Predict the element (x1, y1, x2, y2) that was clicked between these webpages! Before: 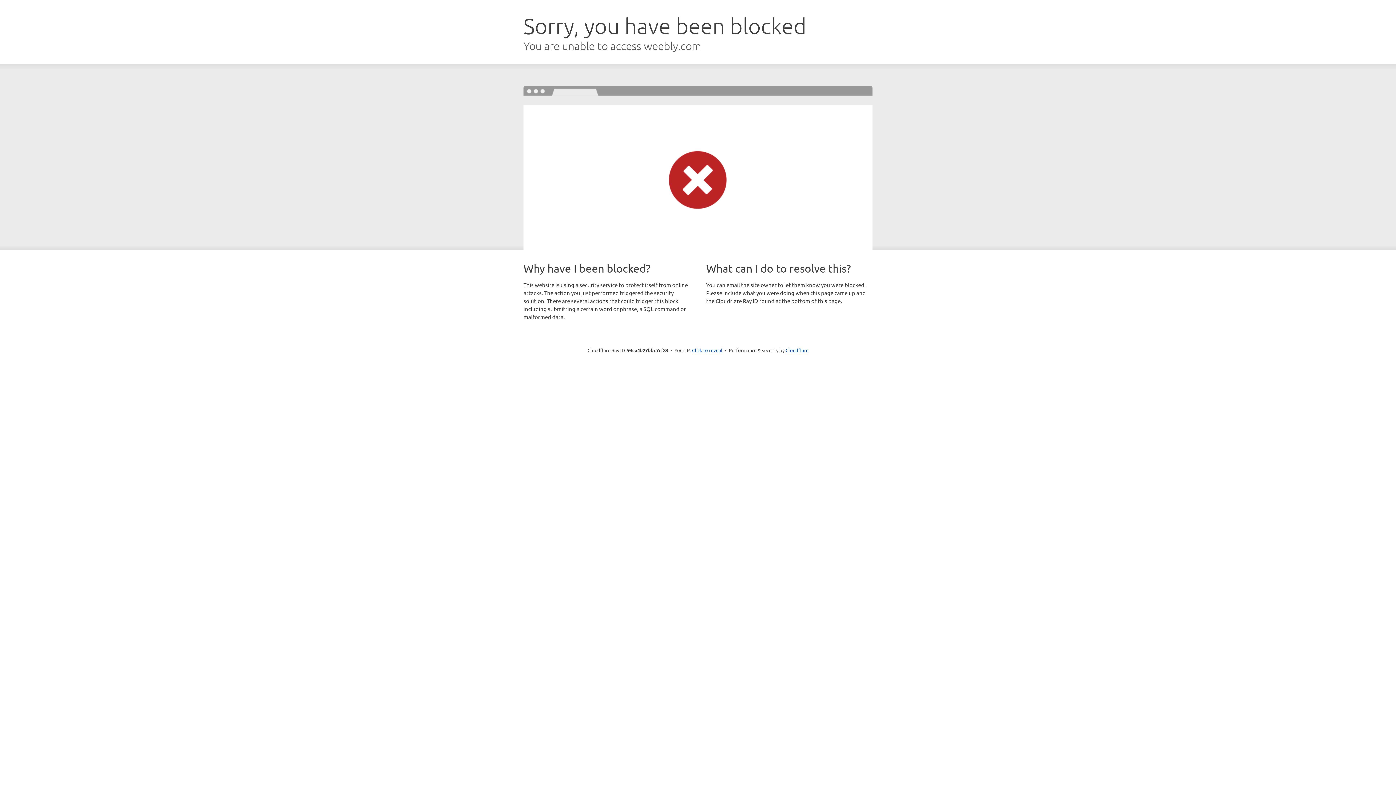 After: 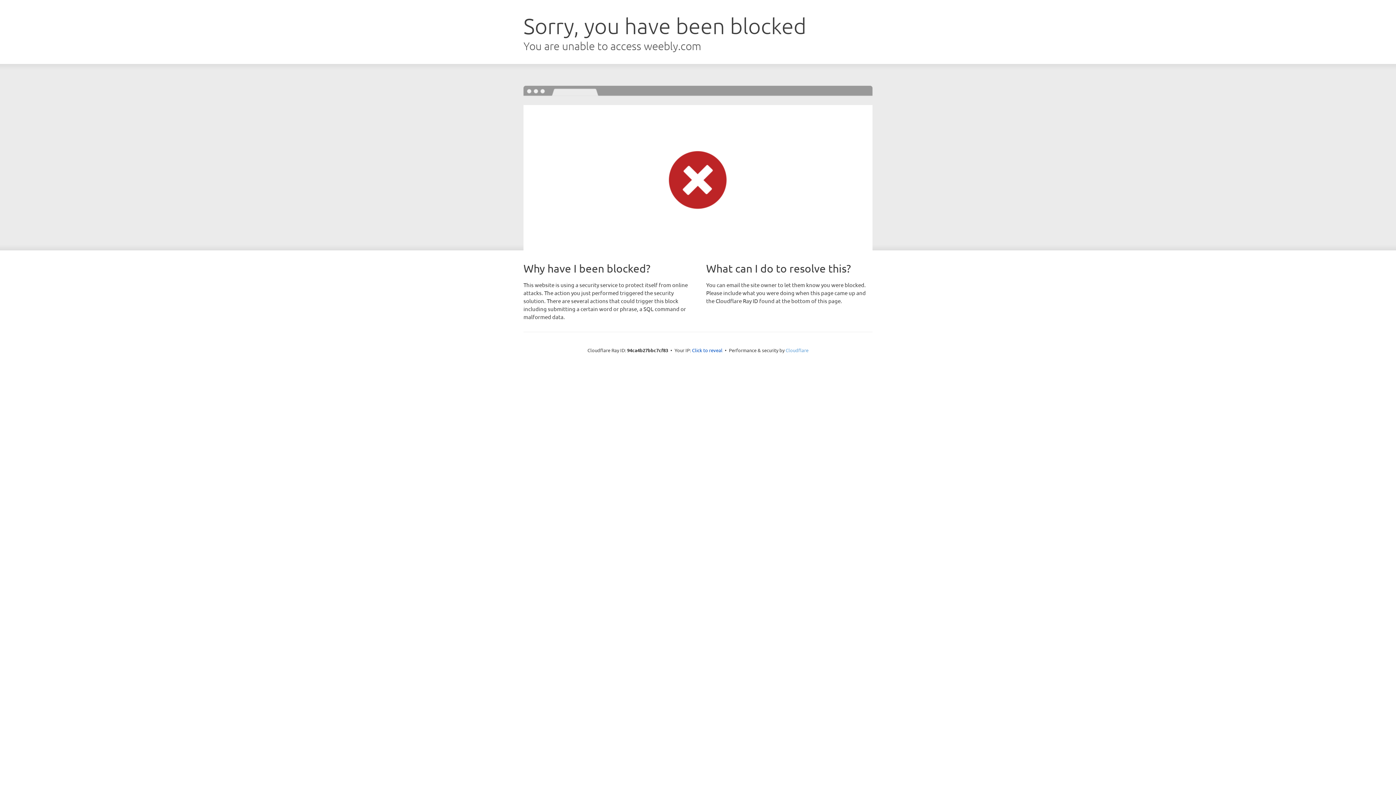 Action: bbox: (785, 347, 808, 353) label: Cloudflare